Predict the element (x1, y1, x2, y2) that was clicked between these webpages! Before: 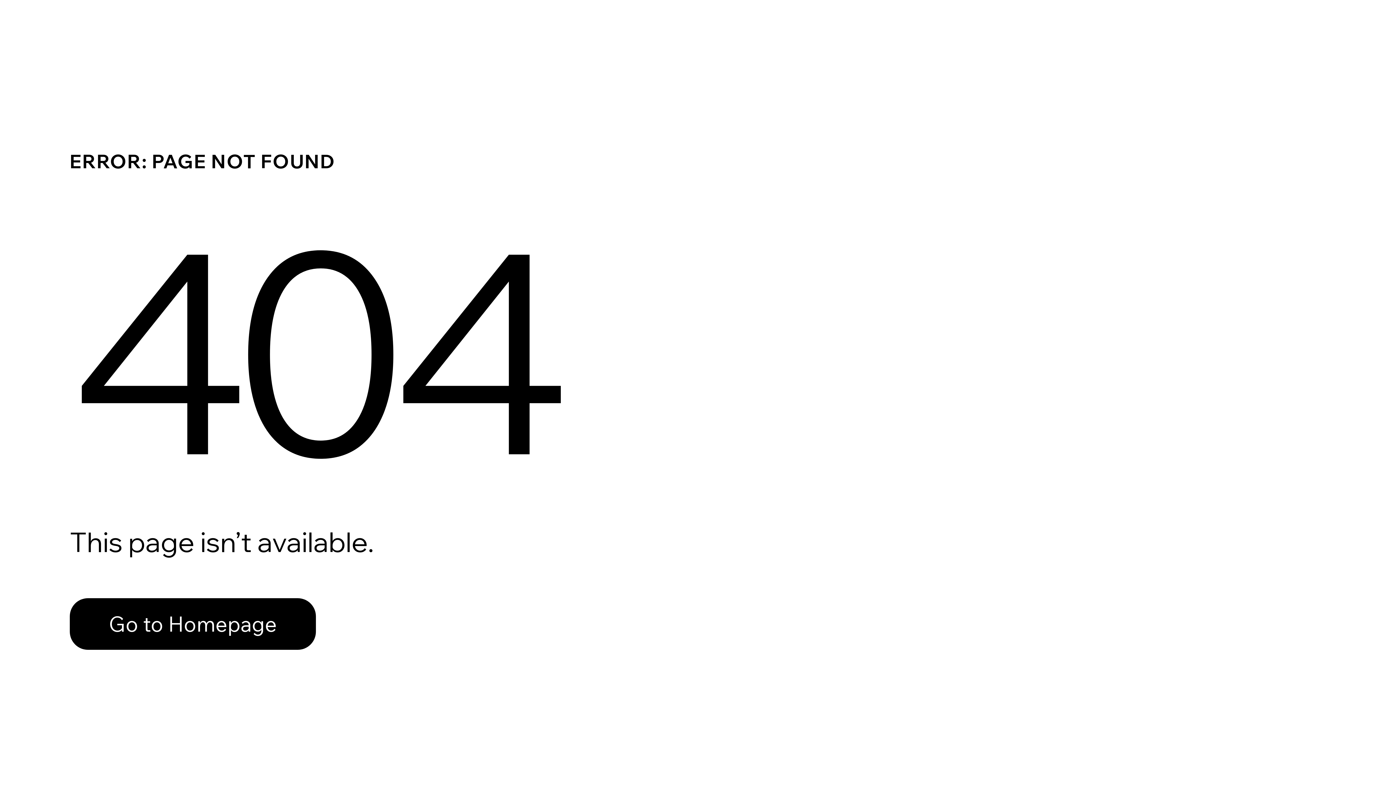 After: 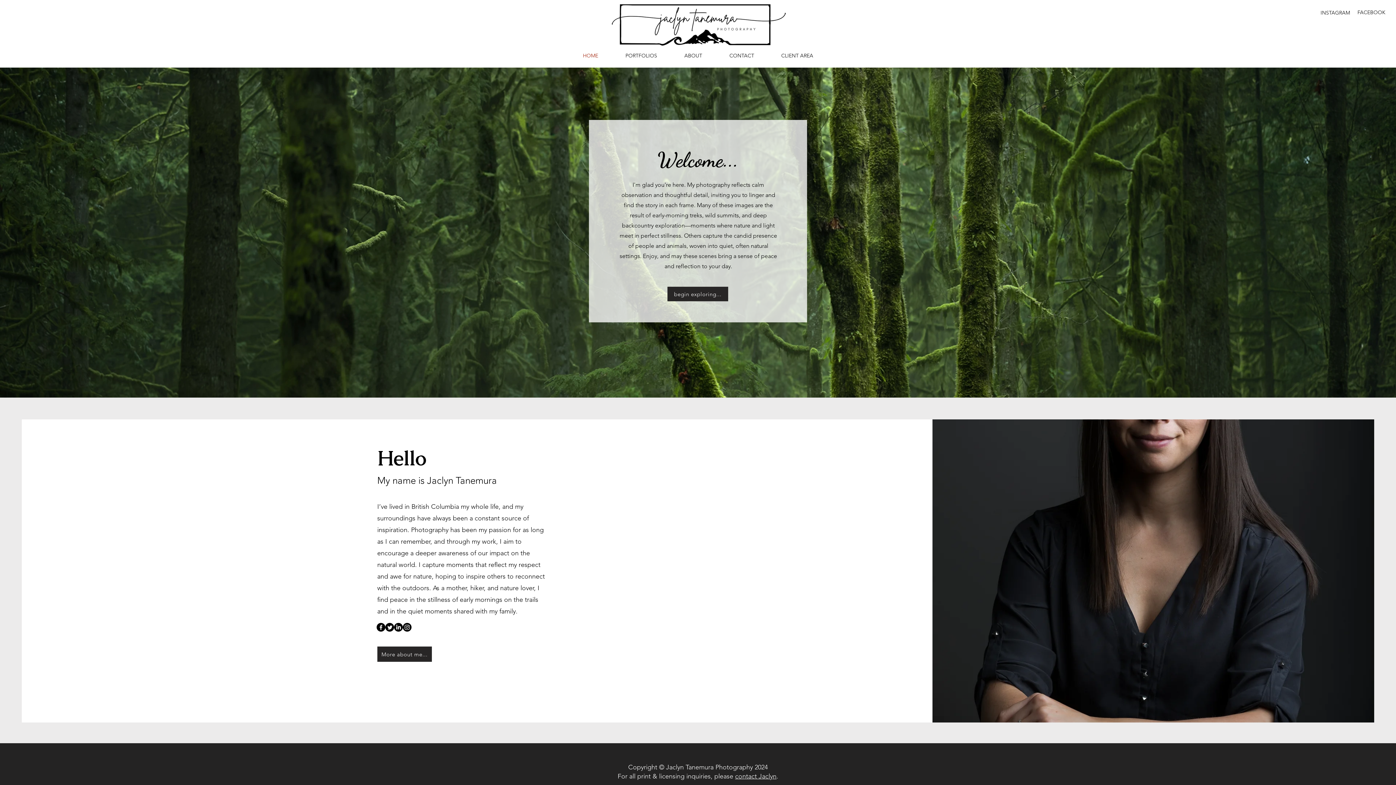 Action: bbox: (69, 582, 768, 659) label: Go to Homepage